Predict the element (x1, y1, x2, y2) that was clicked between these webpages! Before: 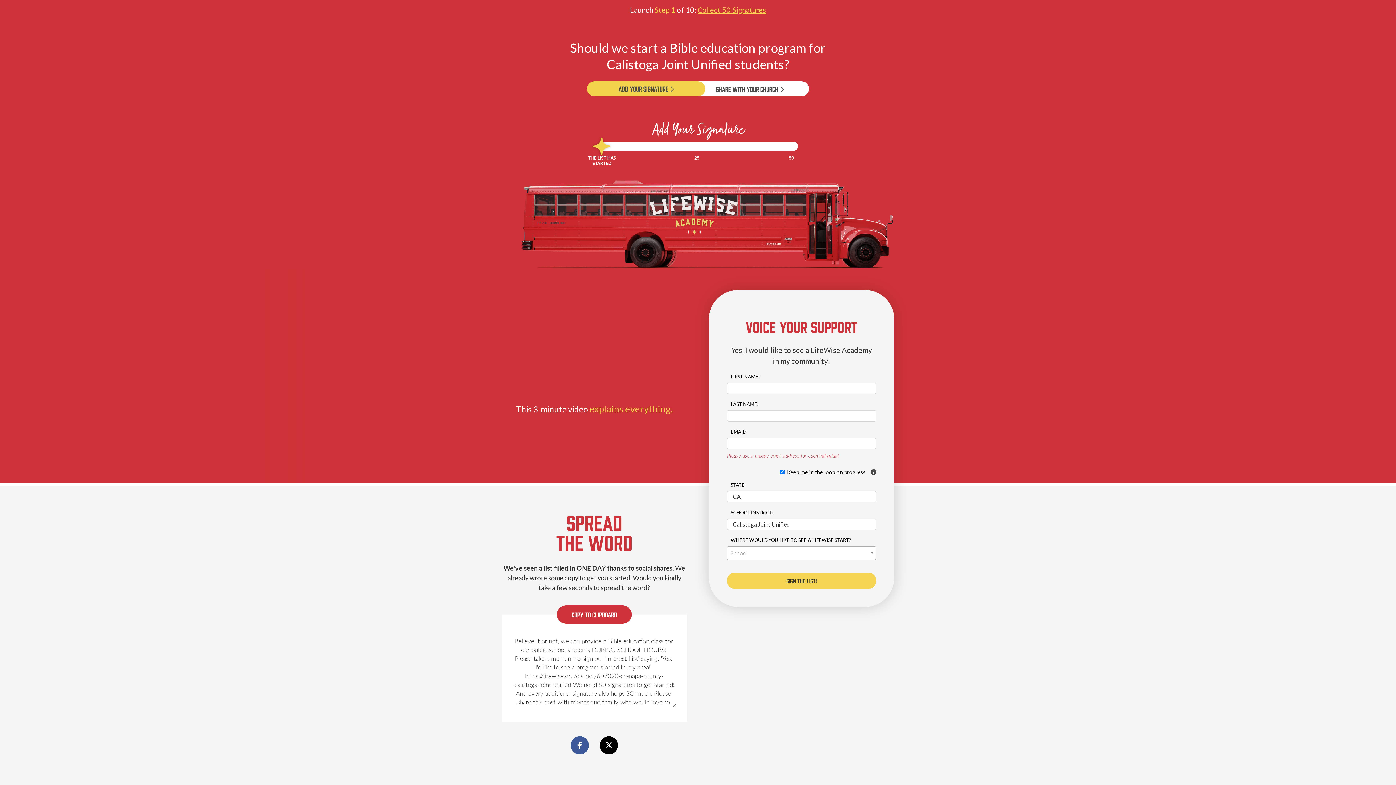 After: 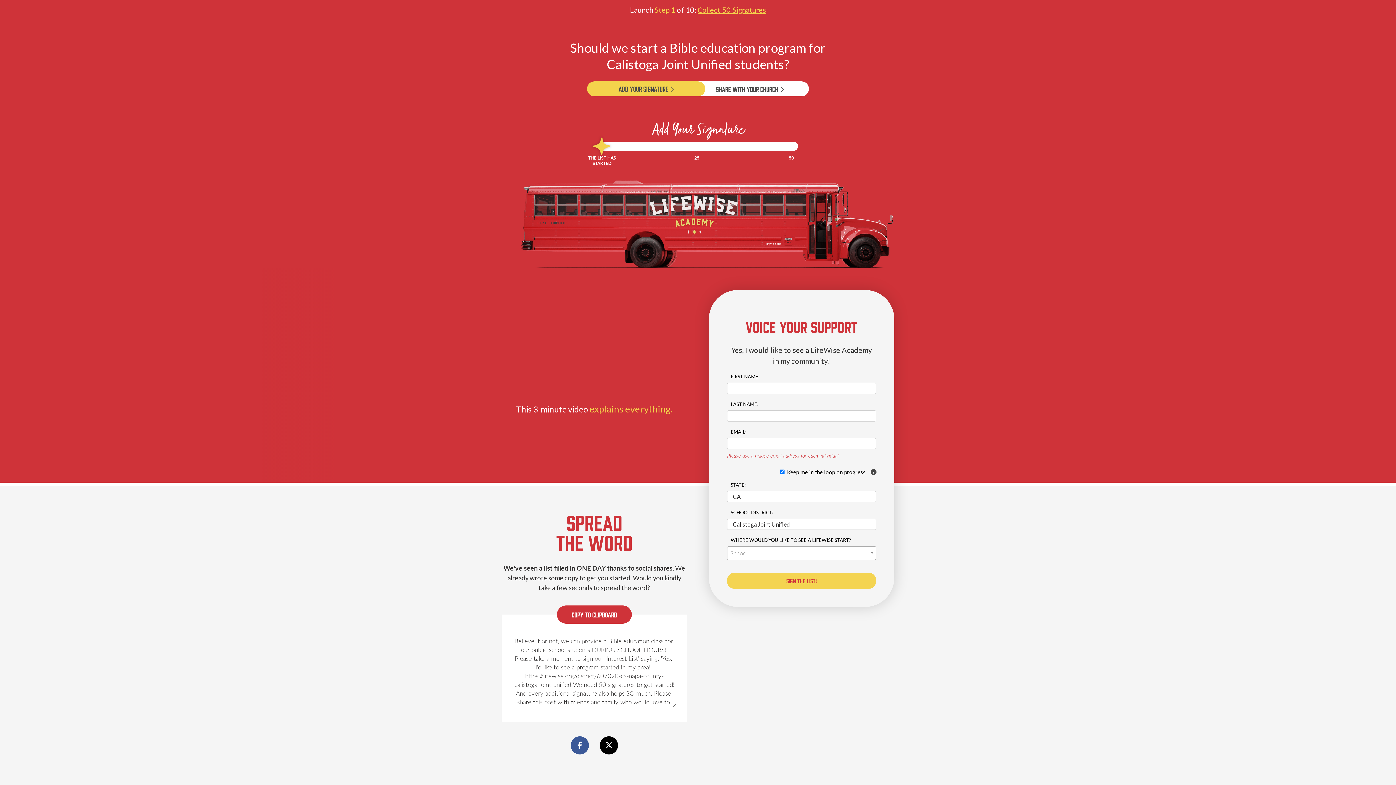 Action: label: SIGN THE LIST! bbox: (727, 573, 876, 589)